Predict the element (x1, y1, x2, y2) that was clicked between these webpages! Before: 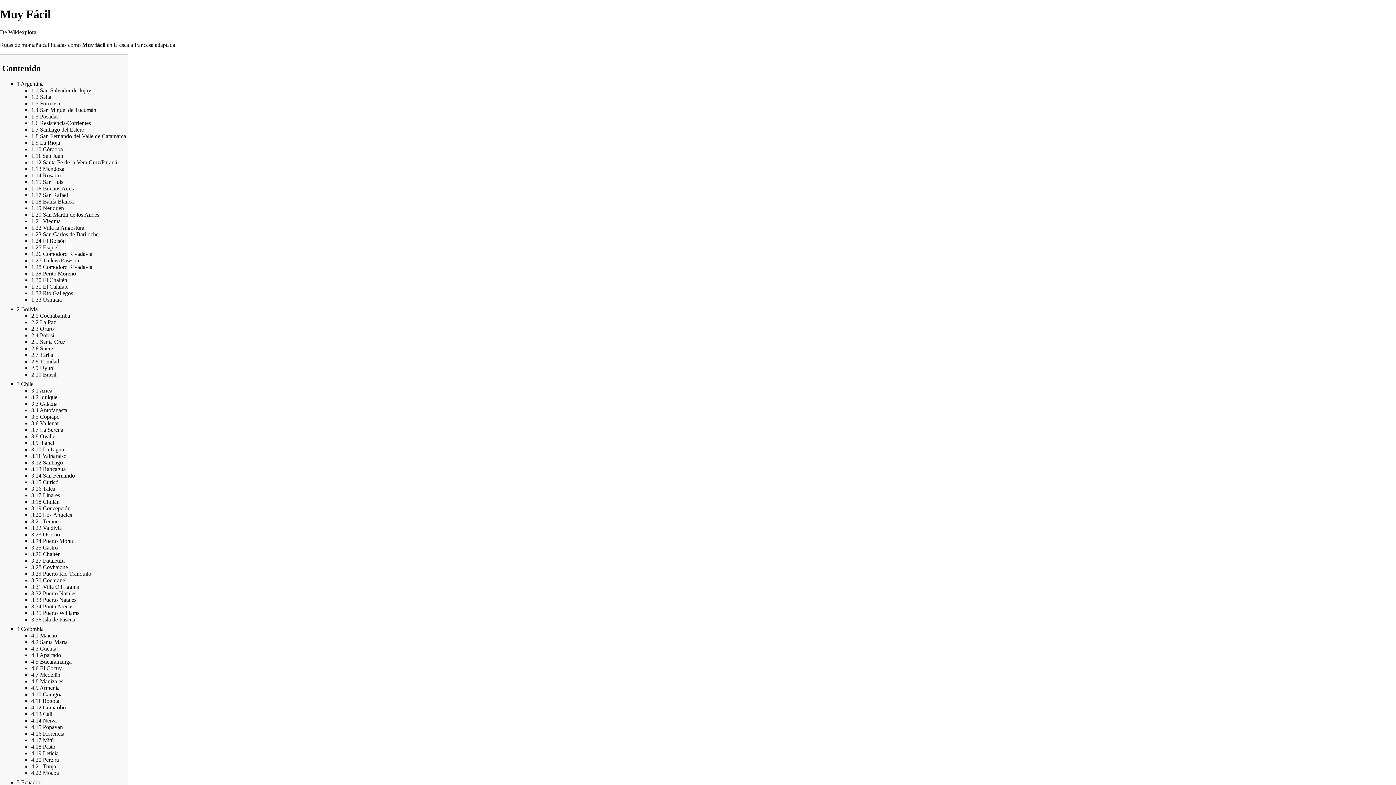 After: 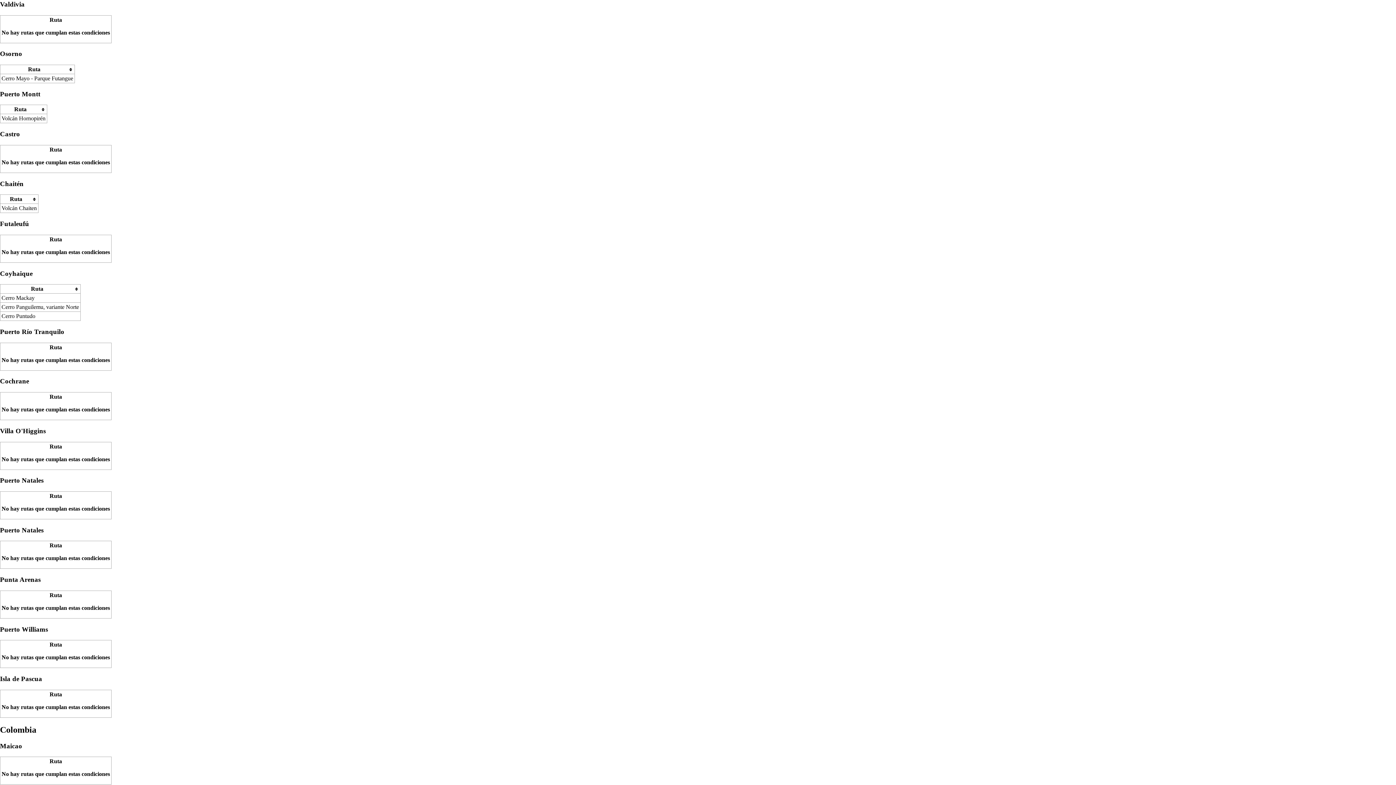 Action: label: 3.22 Valdivia bbox: (31, 524, 61, 531)